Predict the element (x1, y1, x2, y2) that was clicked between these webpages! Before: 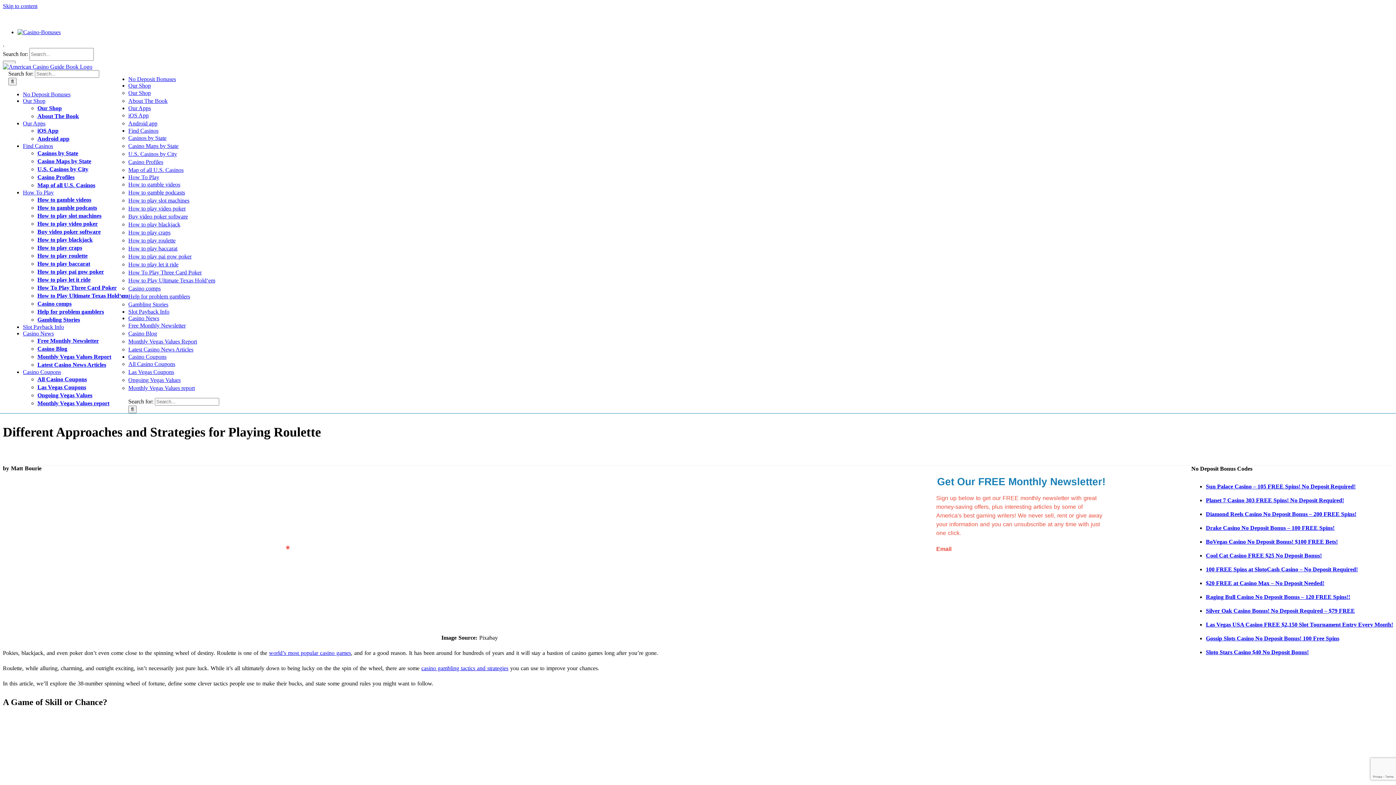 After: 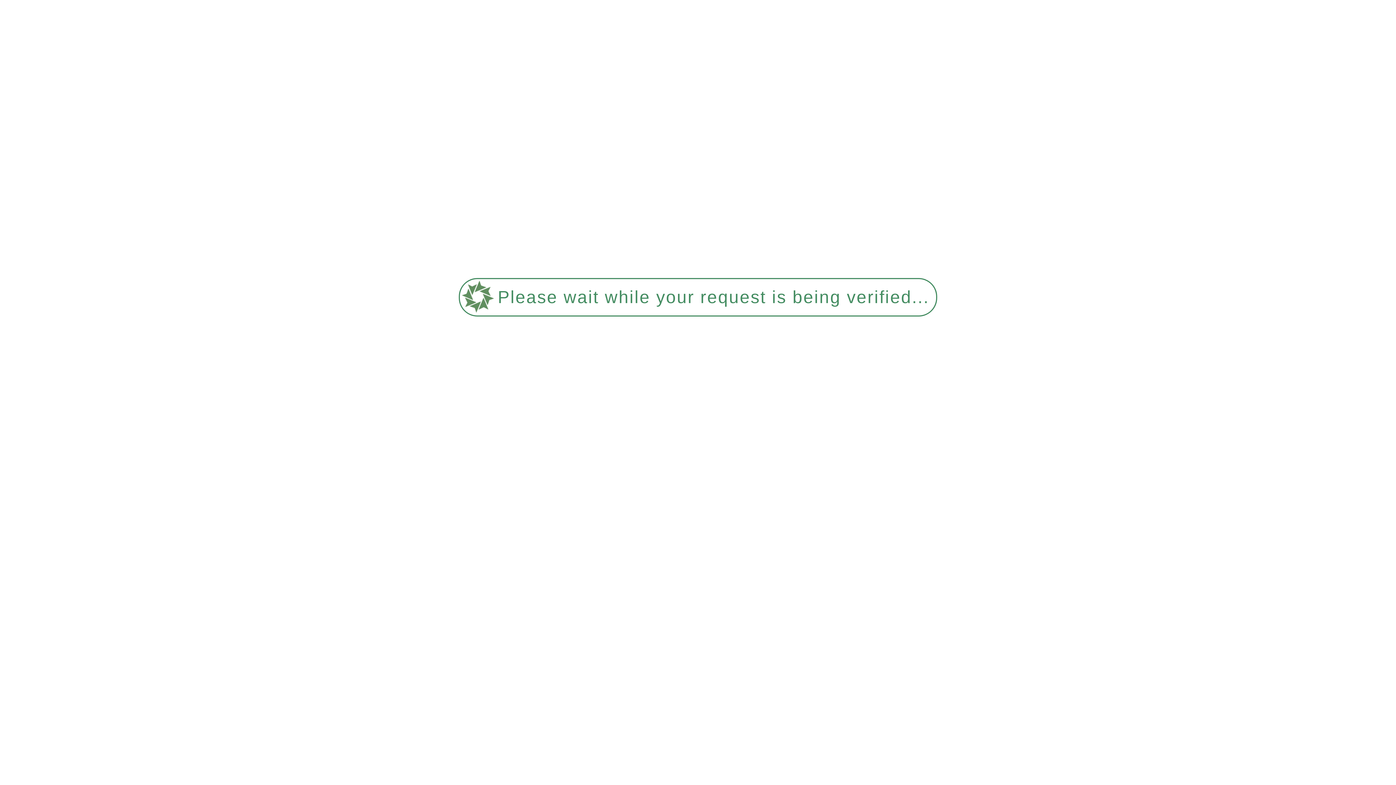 Action: label: Drake Casino No Deposit Bonus – 100 FREE Spins! bbox: (1206, 525, 1334, 531)